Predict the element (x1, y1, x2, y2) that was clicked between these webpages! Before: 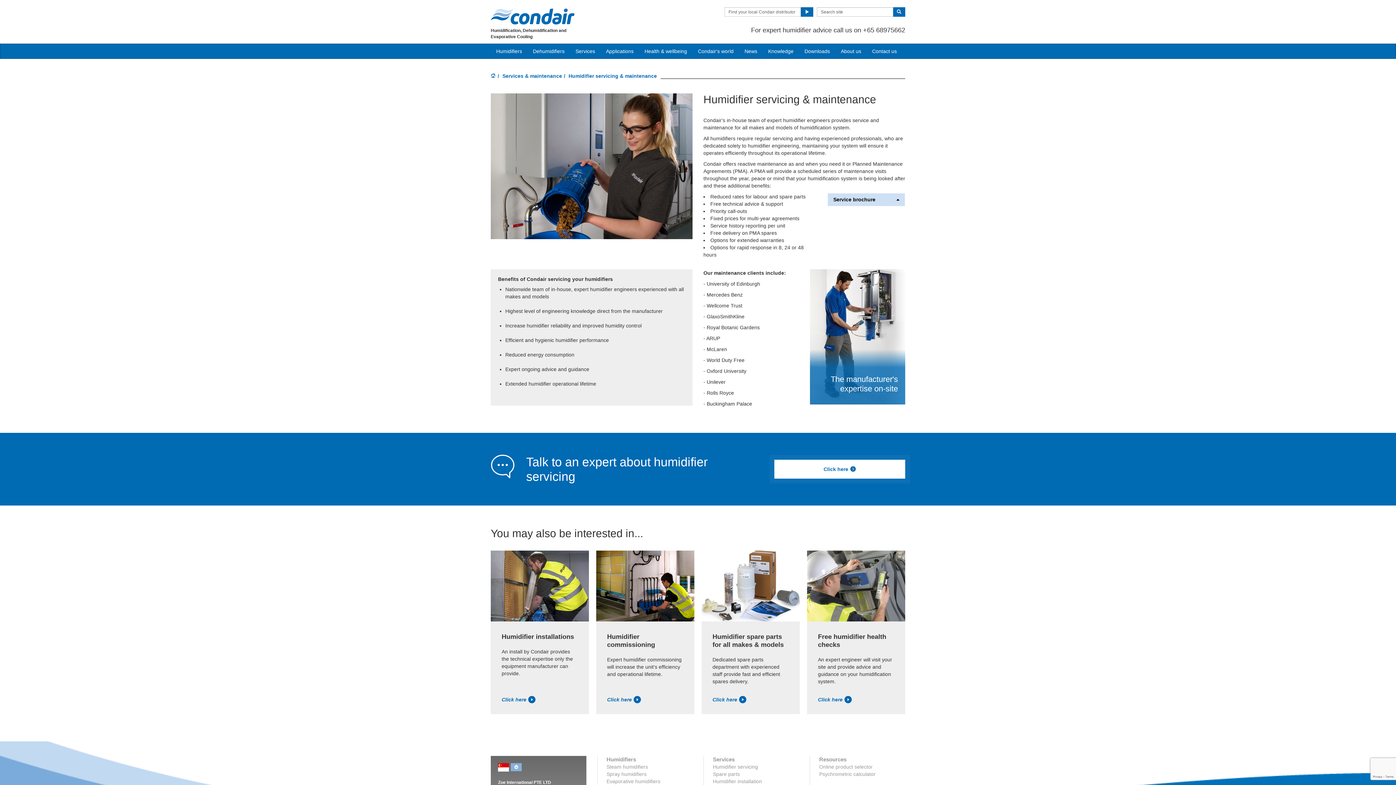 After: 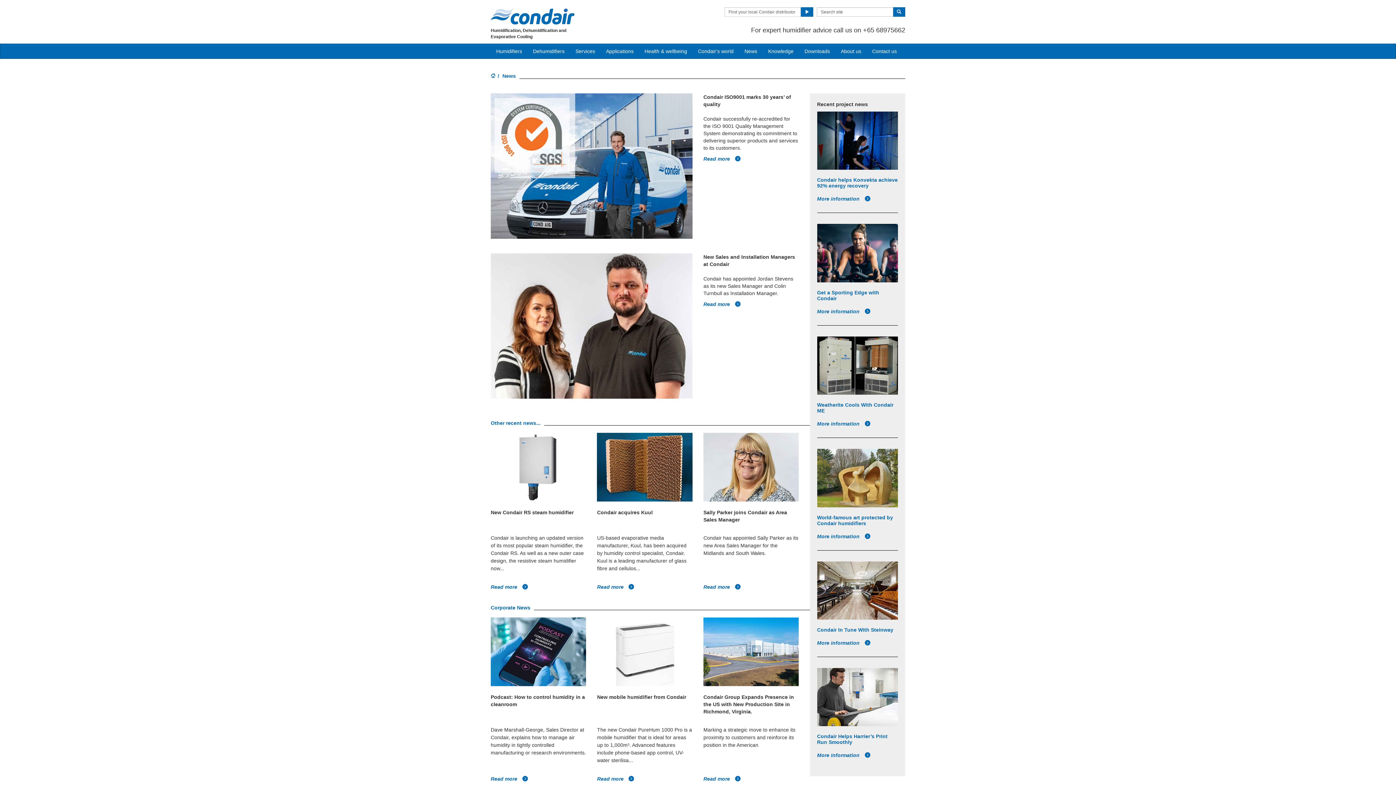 Action: label: News bbox: (739, 44, 762, 58)